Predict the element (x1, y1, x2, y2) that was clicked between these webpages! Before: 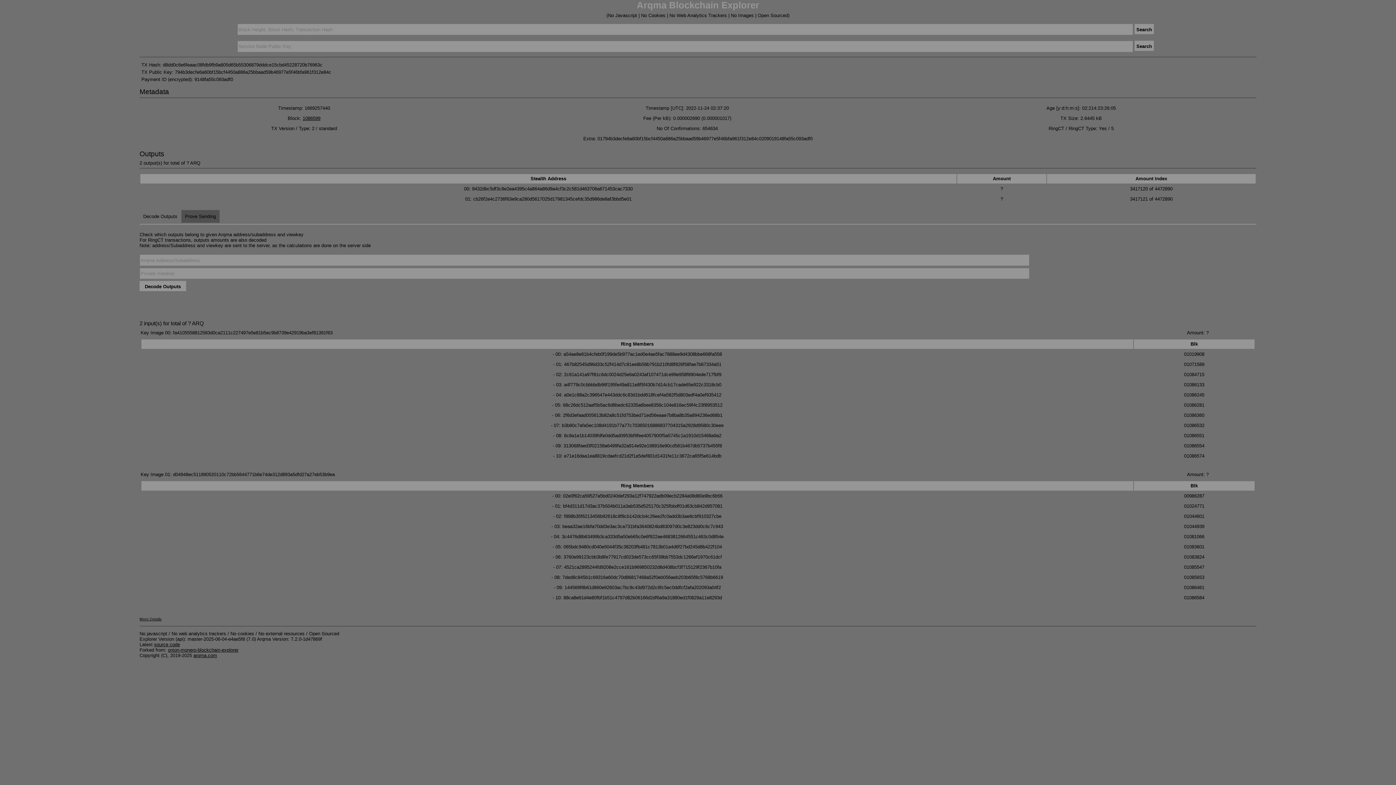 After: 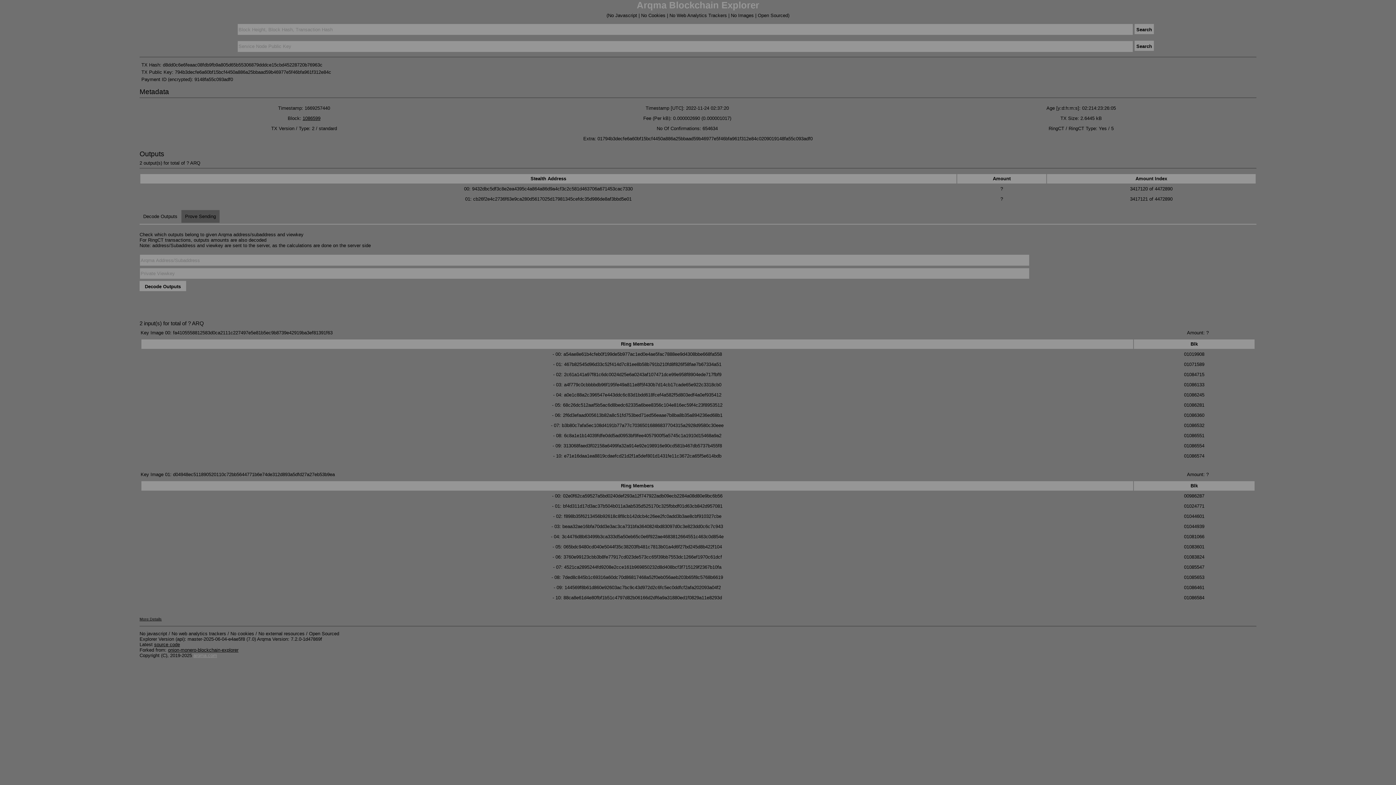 Action: bbox: (193, 653, 217, 658) label: arqma.com